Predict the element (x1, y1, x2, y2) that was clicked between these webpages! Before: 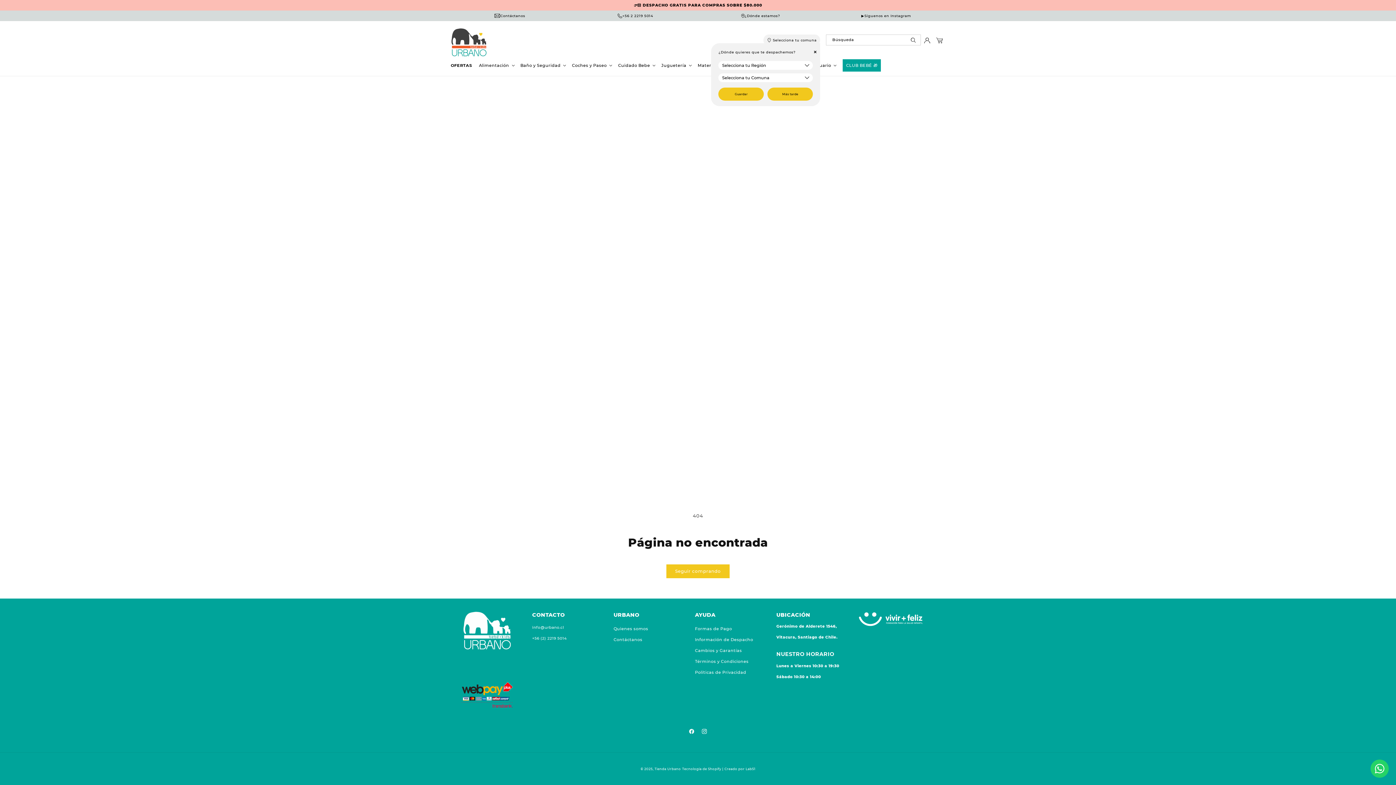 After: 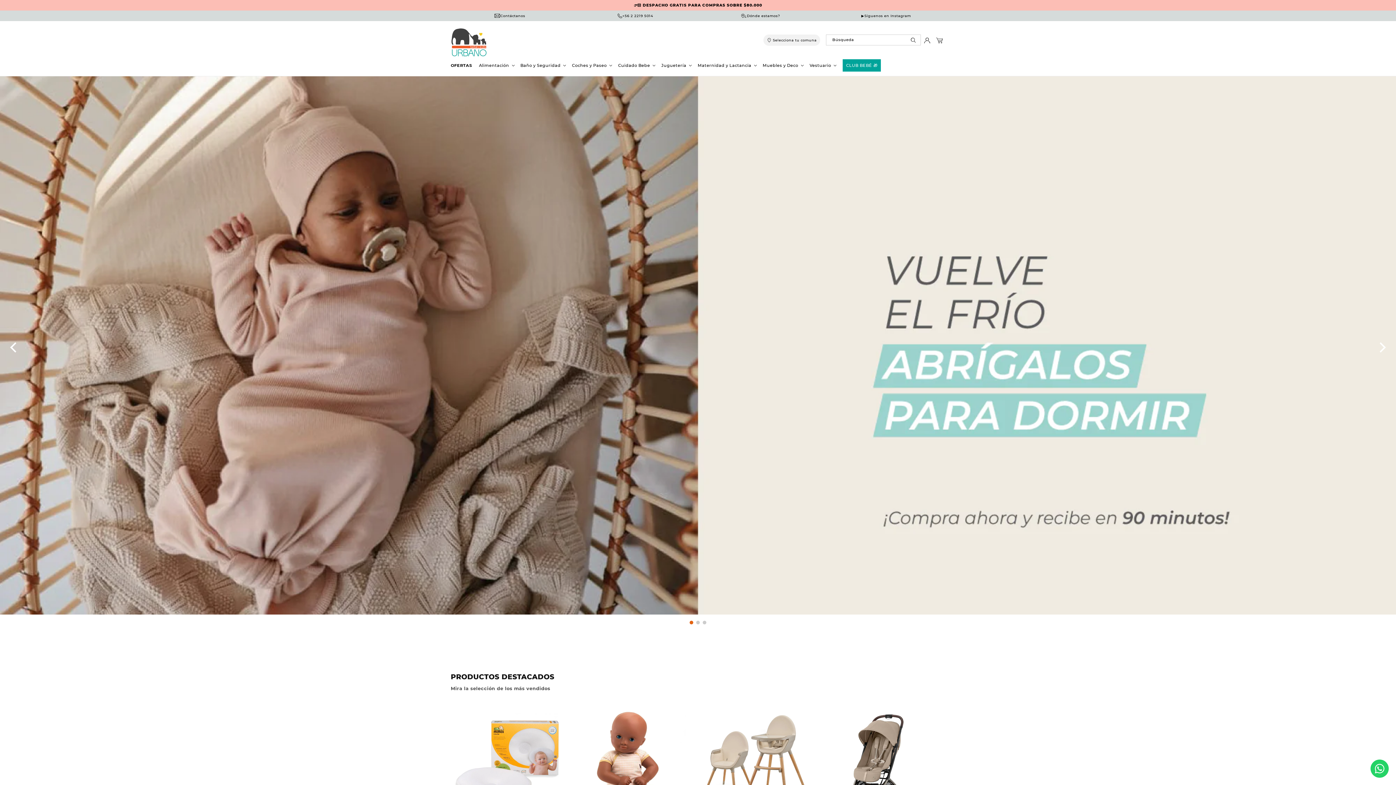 Action: bbox: (448, 25, 489, 59)